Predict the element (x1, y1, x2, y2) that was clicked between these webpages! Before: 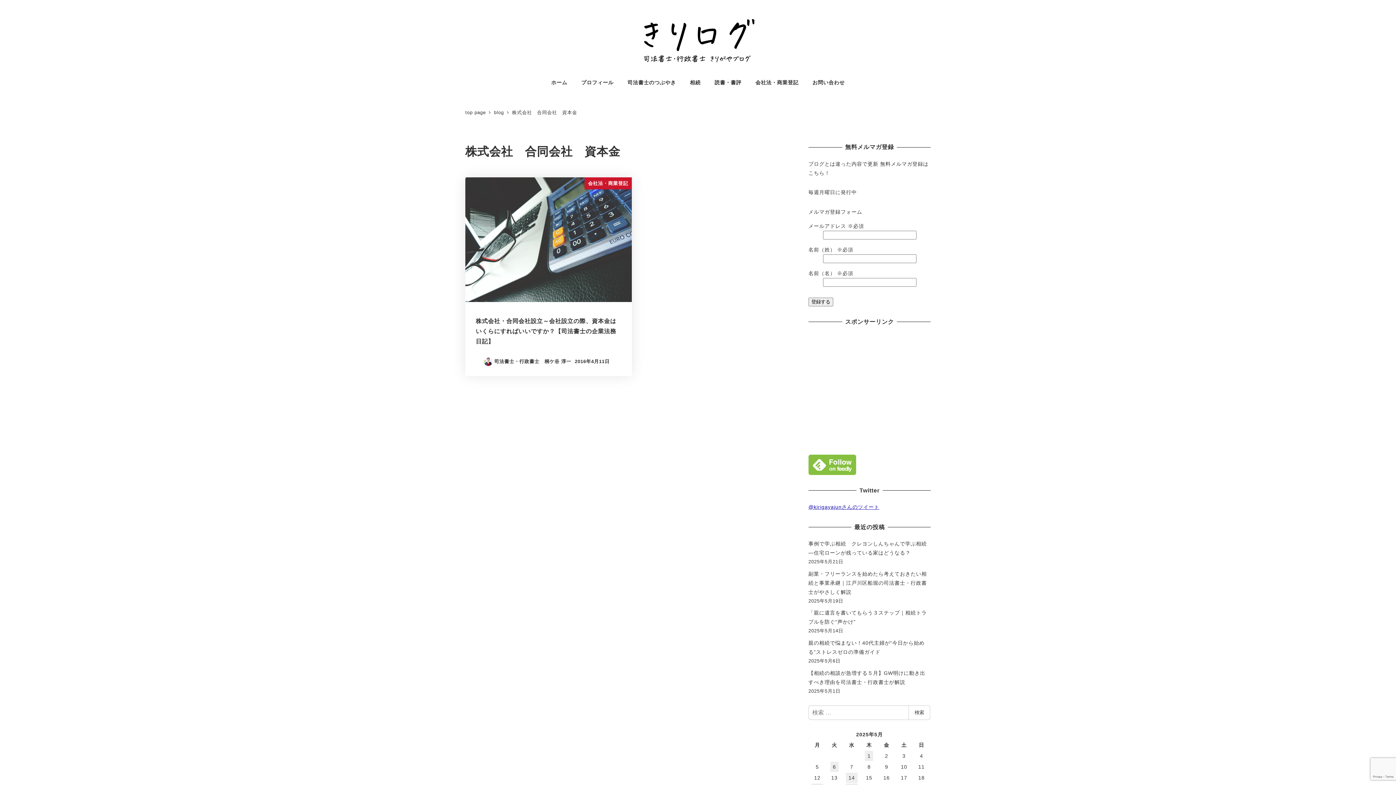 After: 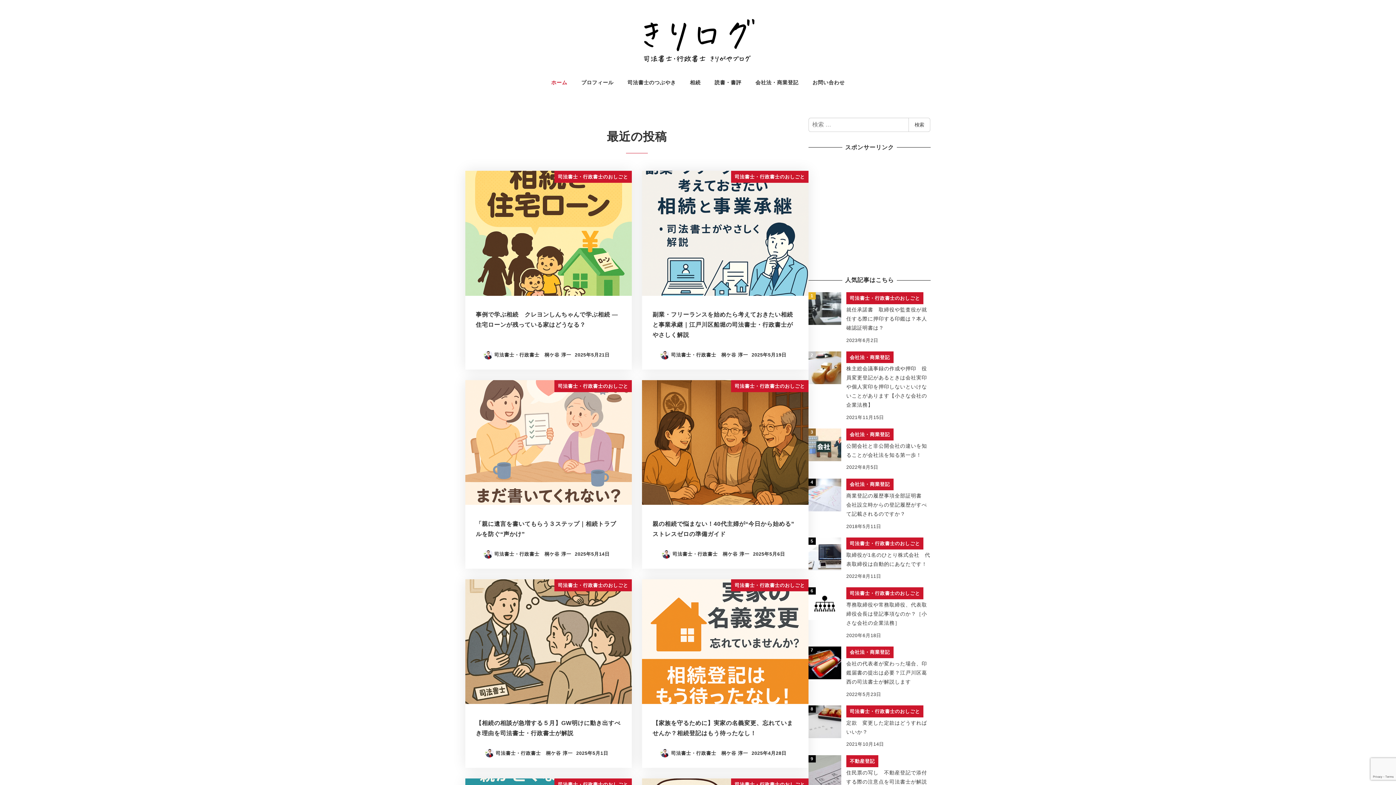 Action: label: ホーム bbox: (544, 71, 574, 94)